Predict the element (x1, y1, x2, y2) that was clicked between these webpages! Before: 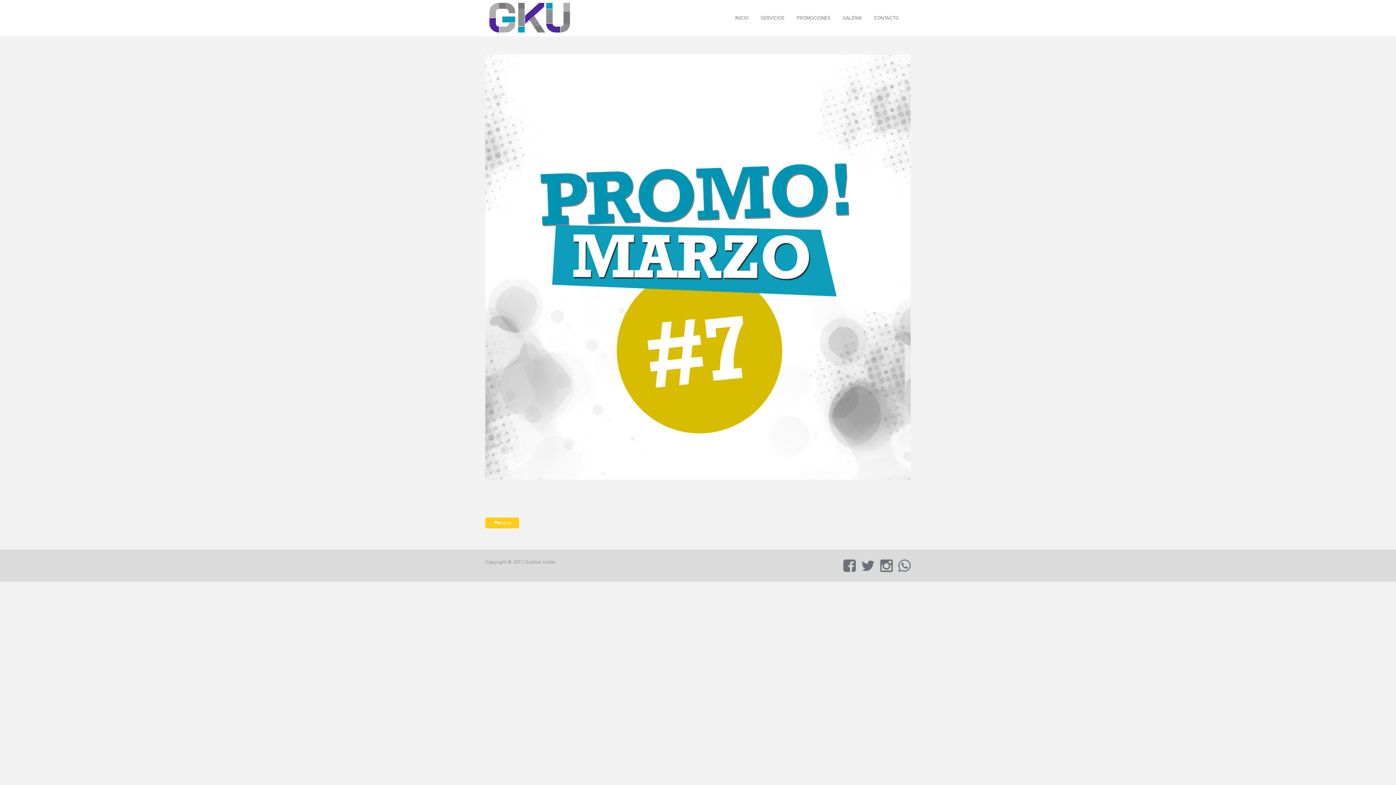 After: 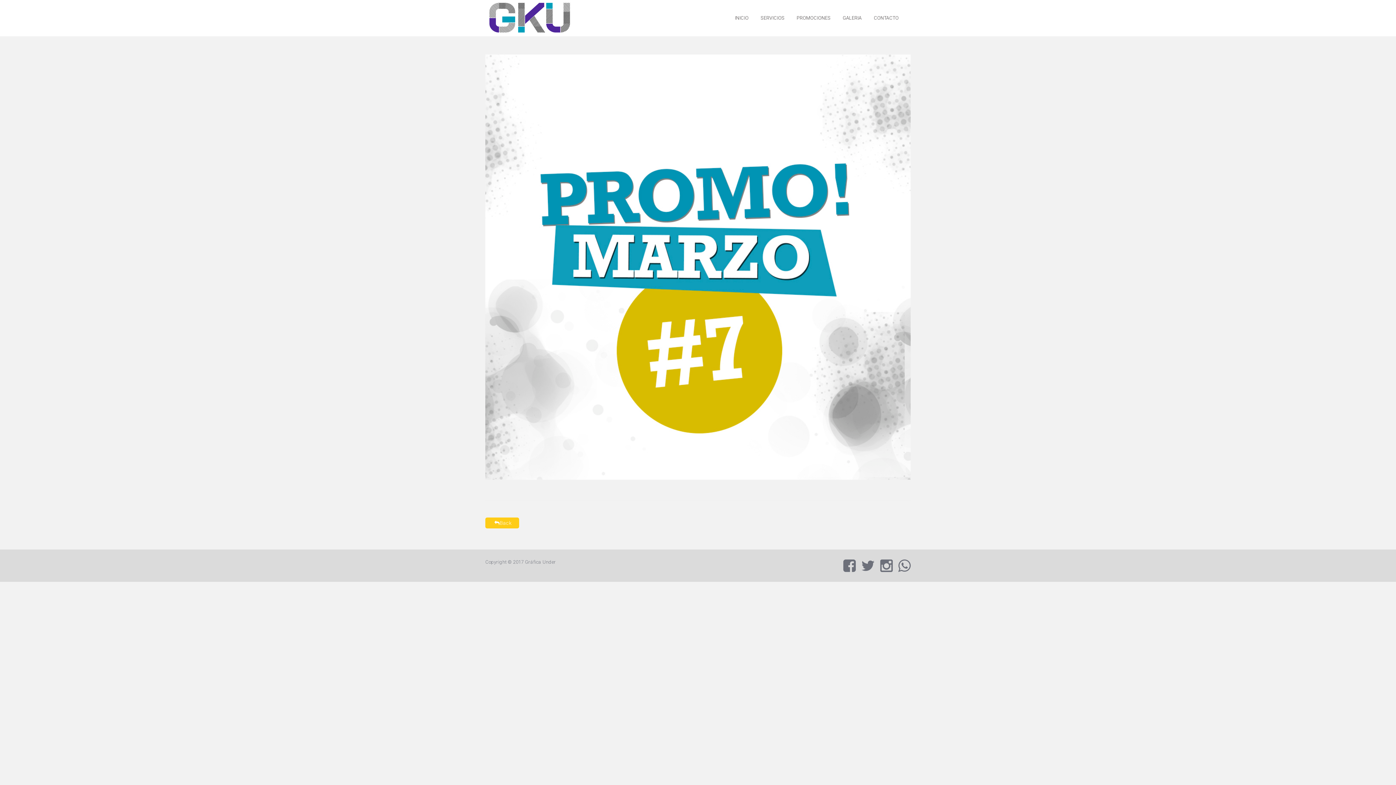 Action: bbox: (898, 566, 910, 572)